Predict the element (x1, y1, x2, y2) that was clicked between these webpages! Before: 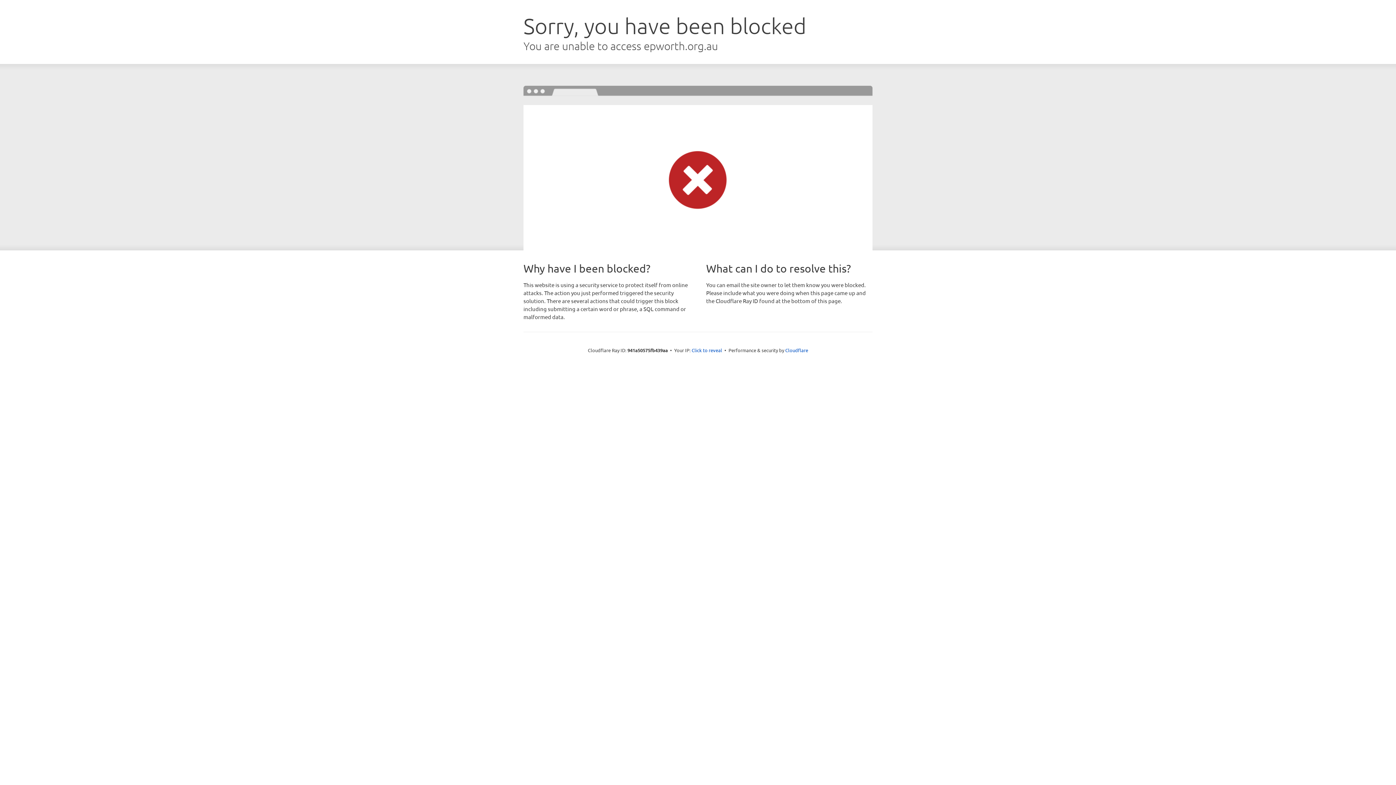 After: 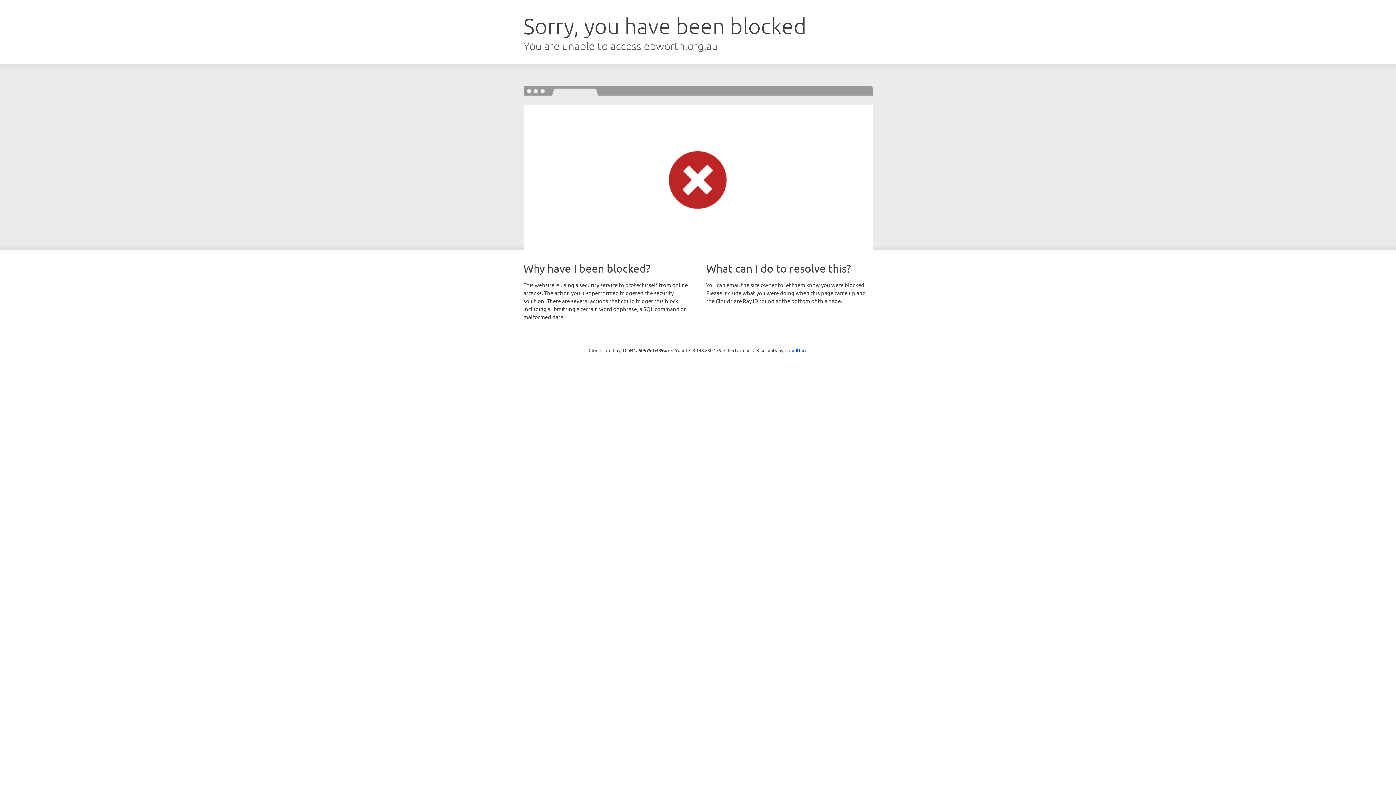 Action: label: Click to reveal bbox: (691, 346, 722, 353)